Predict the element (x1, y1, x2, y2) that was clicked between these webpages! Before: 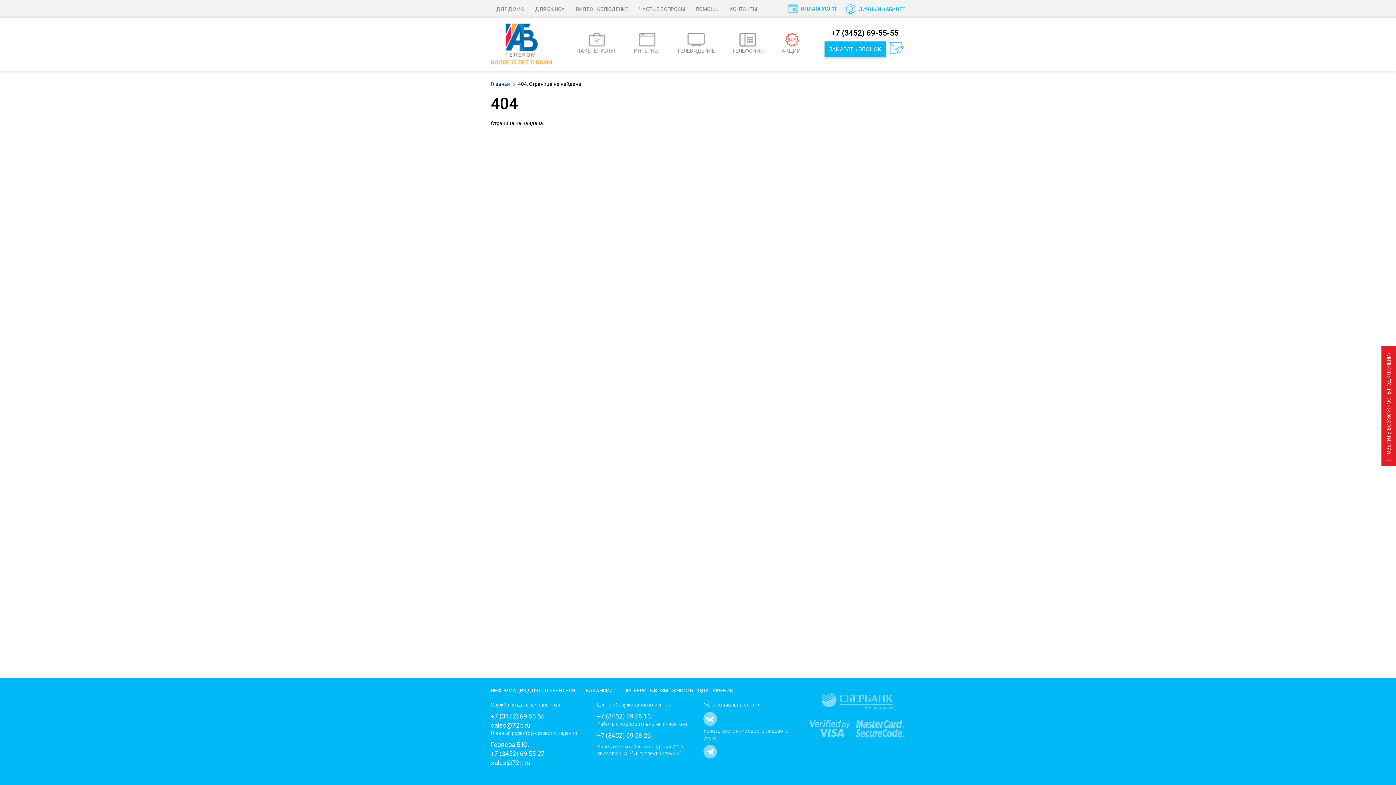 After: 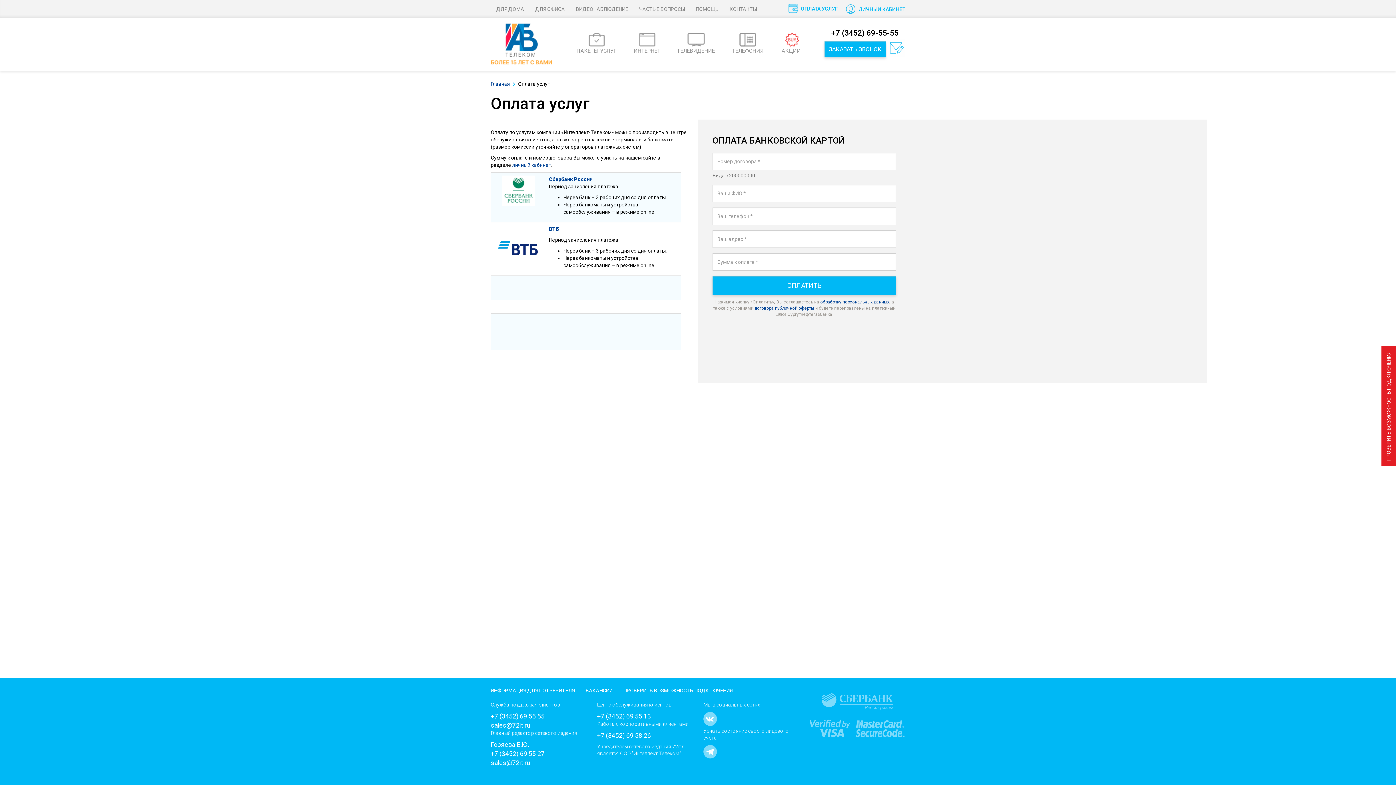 Action: bbox: (851, 731, 904, 736)